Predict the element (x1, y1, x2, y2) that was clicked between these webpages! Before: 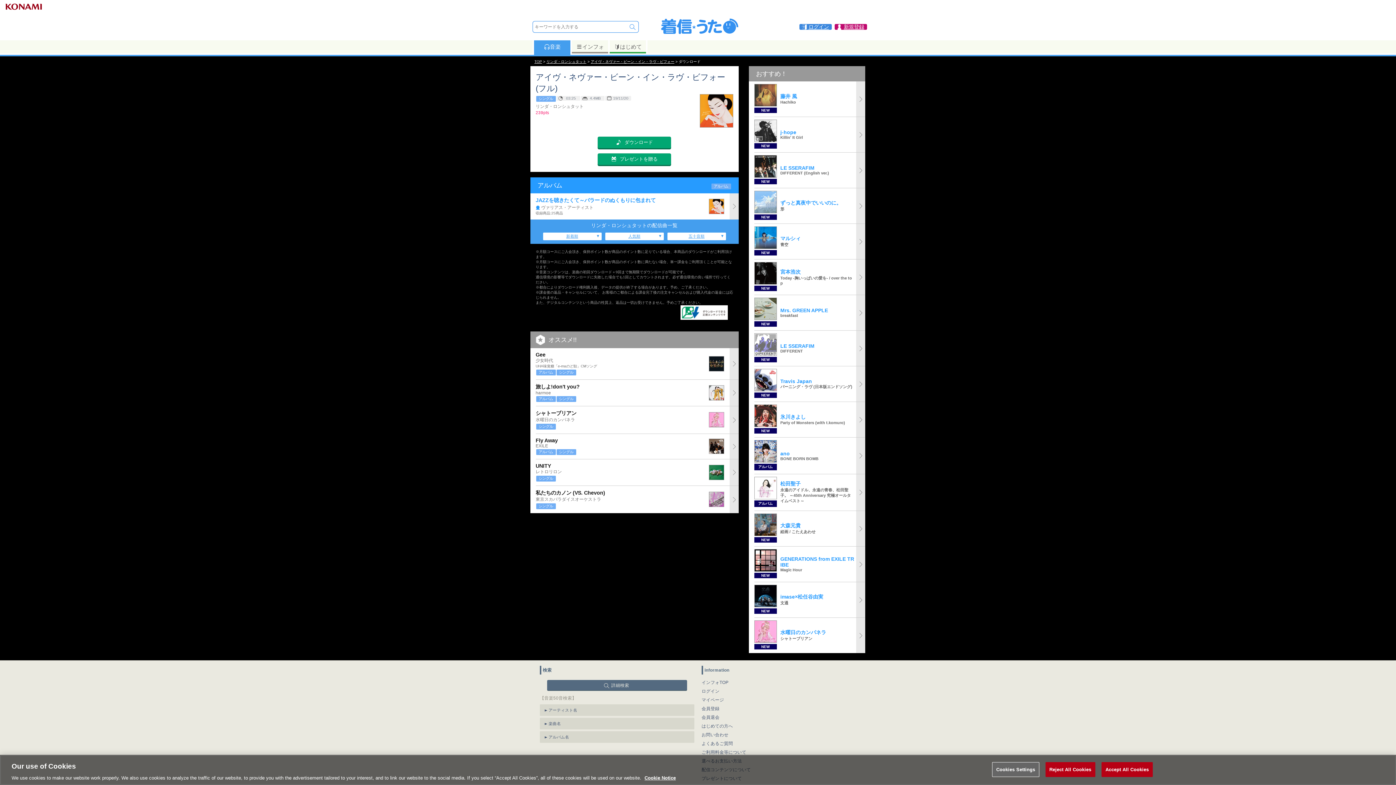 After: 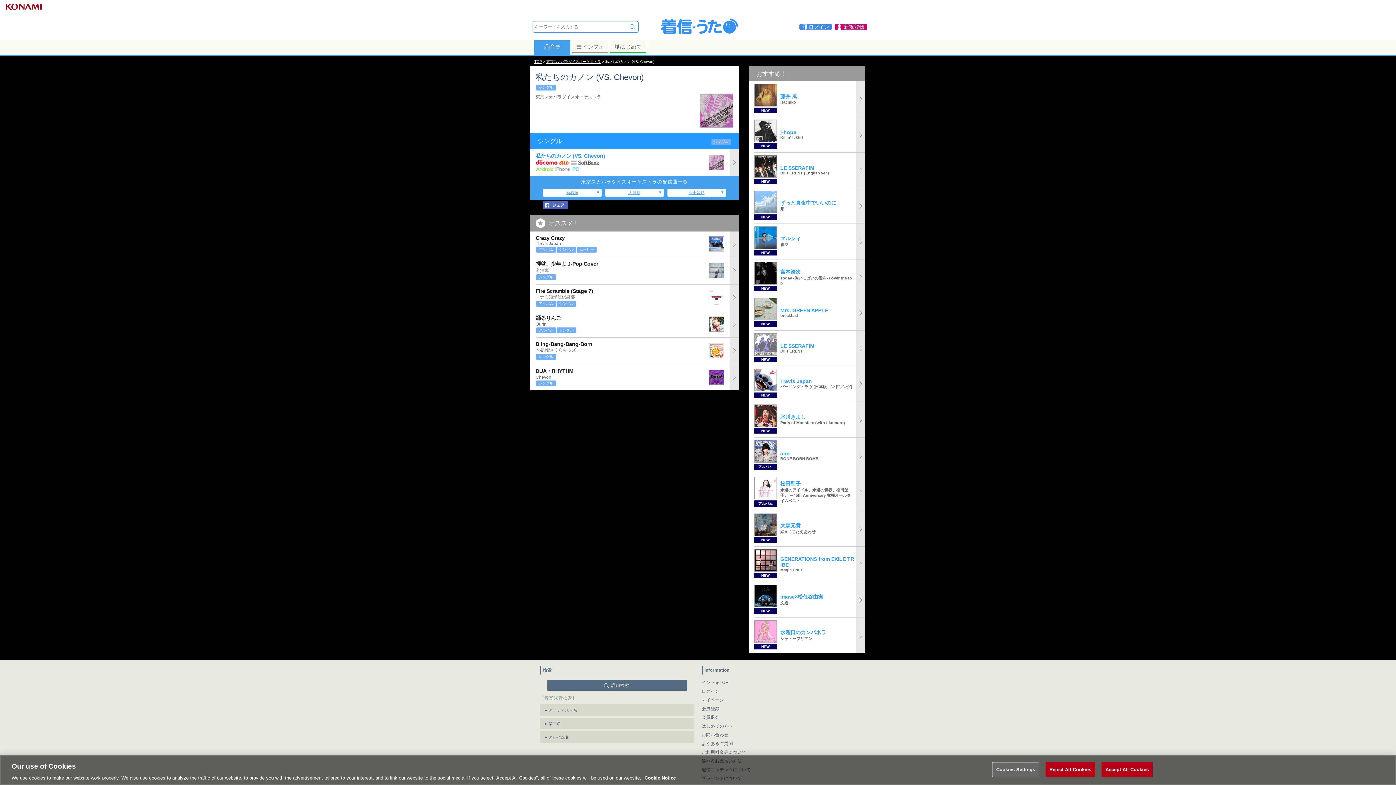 Action: bbox: (535, 486, 738, 513) label: 私たちのカノン (VS. Chevon)
東京スカパラダイスオーケストラ
シングル
	